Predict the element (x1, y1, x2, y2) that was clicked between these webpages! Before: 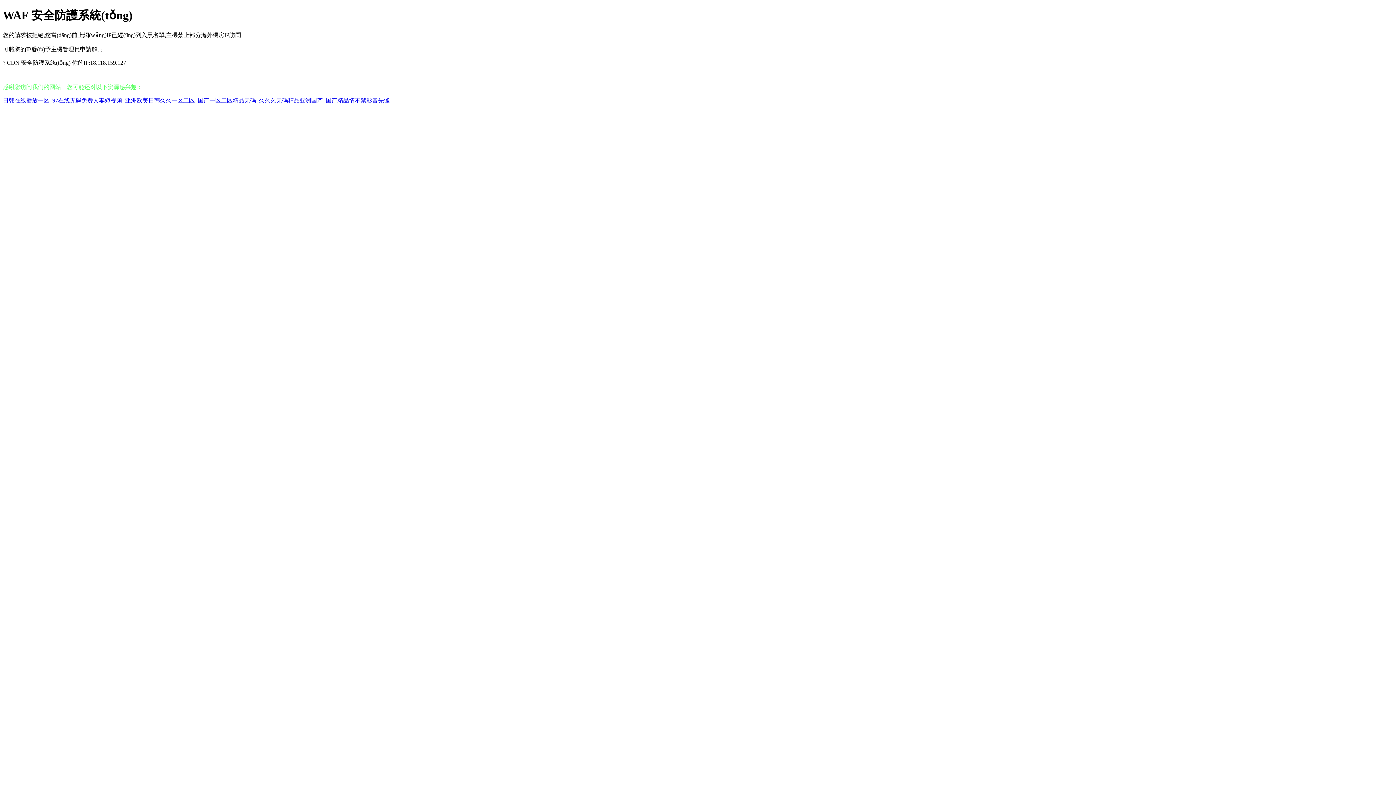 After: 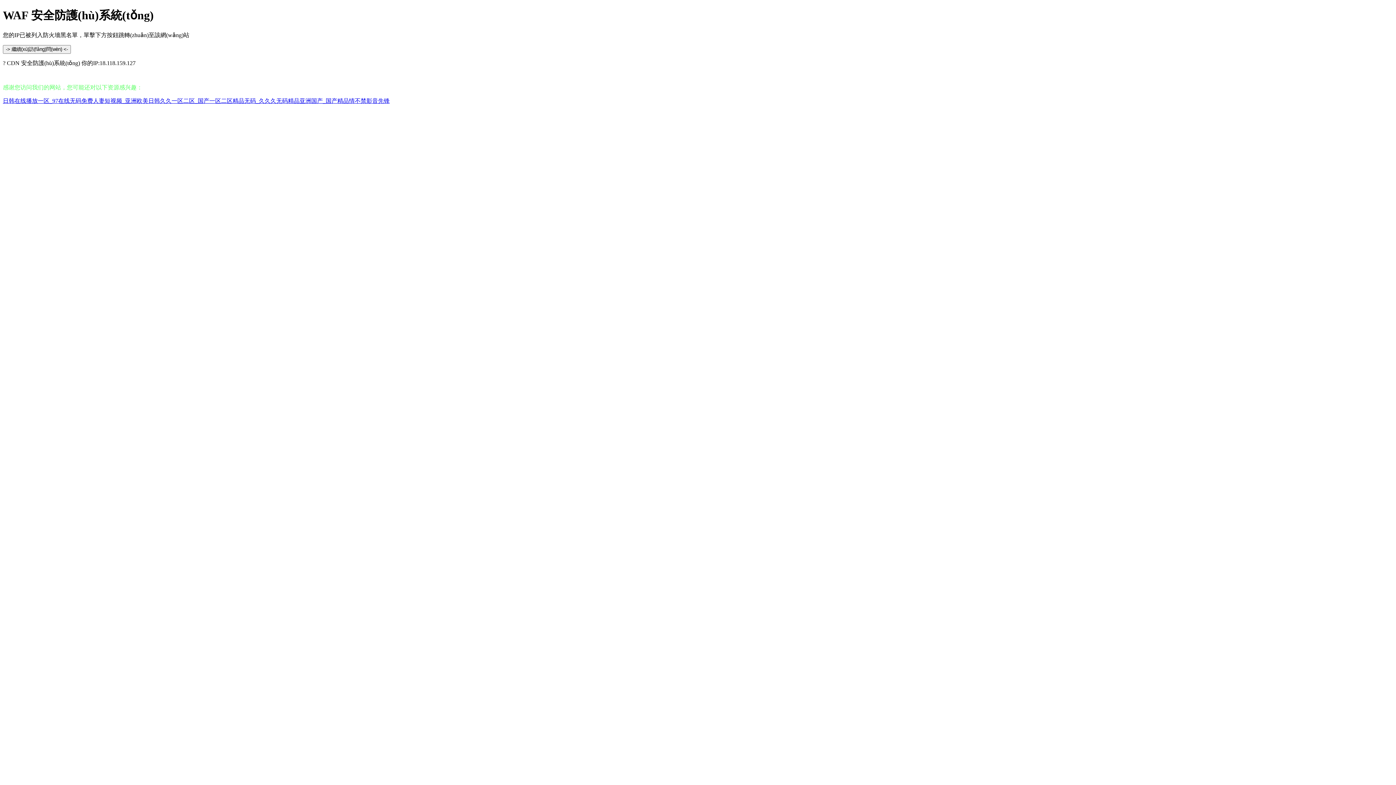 Action: label: 日韩在线播放一区_97在线无码免费人妻短视频_亚洲欧美日韩久久一区二区_国产一区二区精品无码_久久久无码精品亚洲国产_国产精品情不禁影音先锋 bbox: (2, 97, 389, 103)